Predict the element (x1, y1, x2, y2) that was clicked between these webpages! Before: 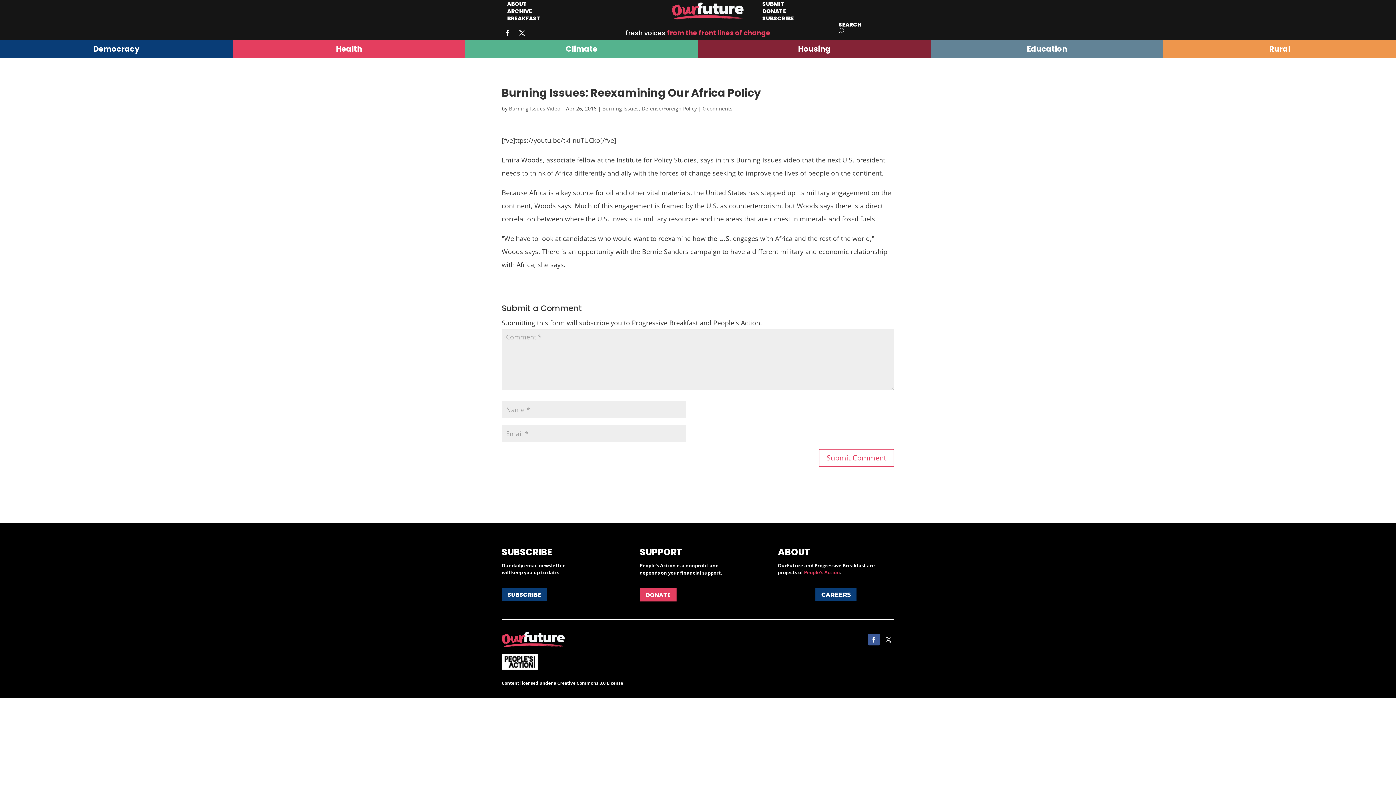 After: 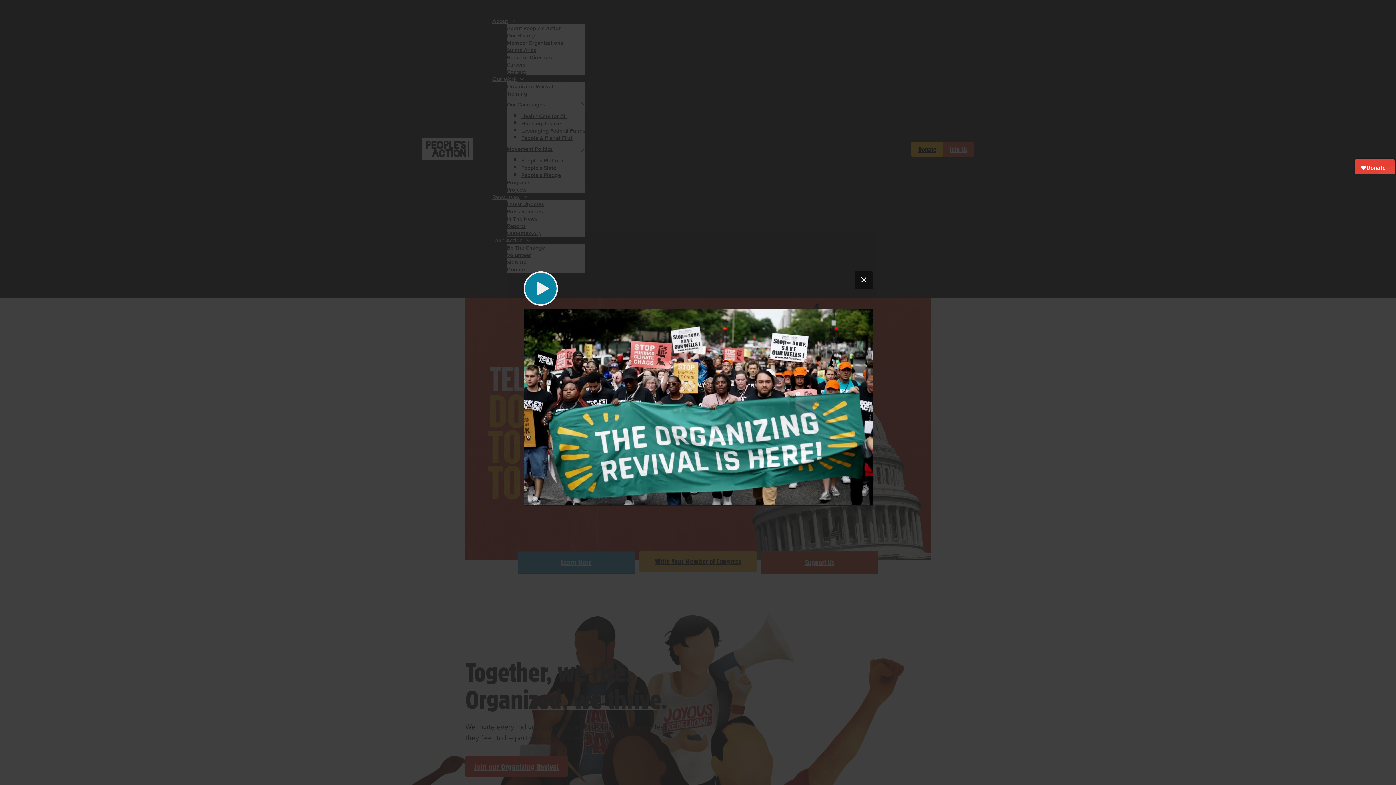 Action: label: People's Action bbox: (804, 569, 840, 575)